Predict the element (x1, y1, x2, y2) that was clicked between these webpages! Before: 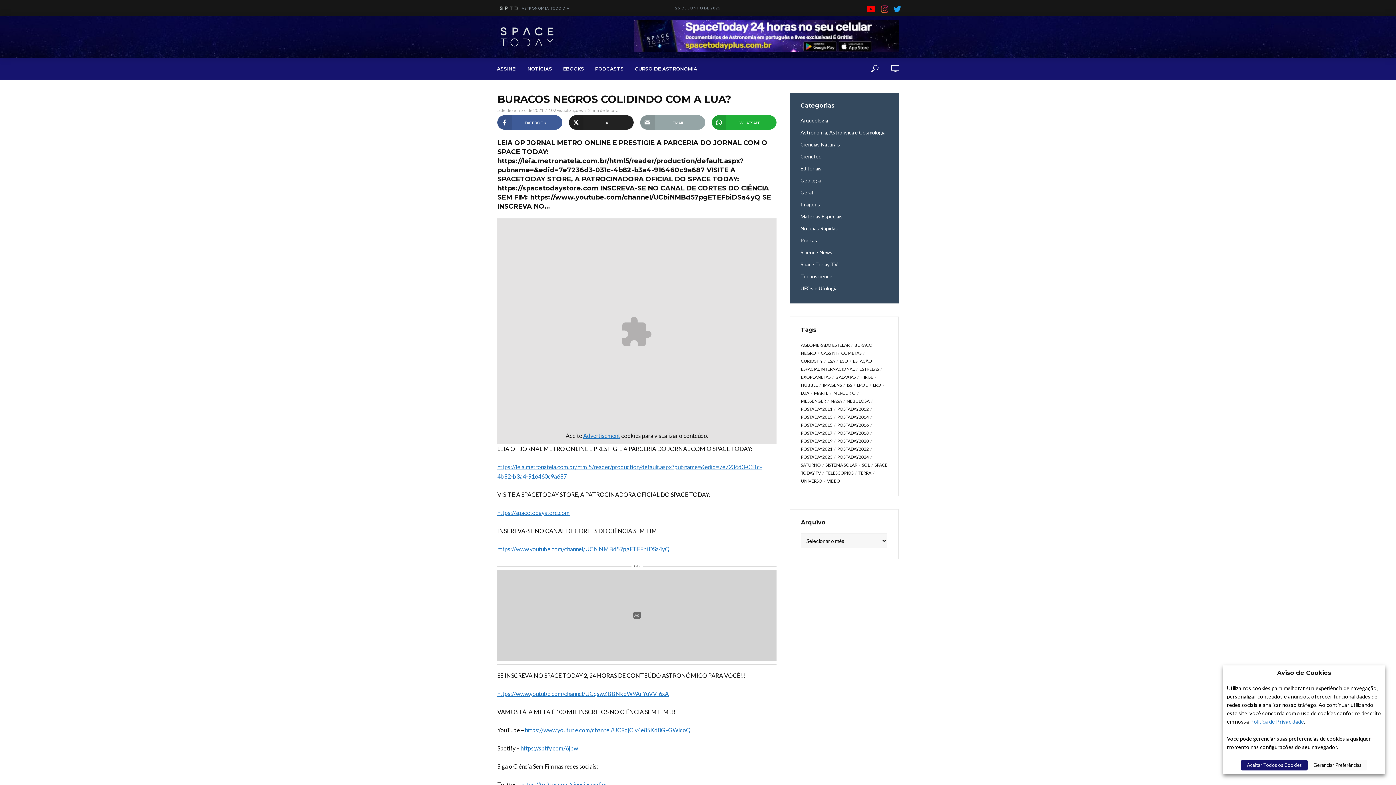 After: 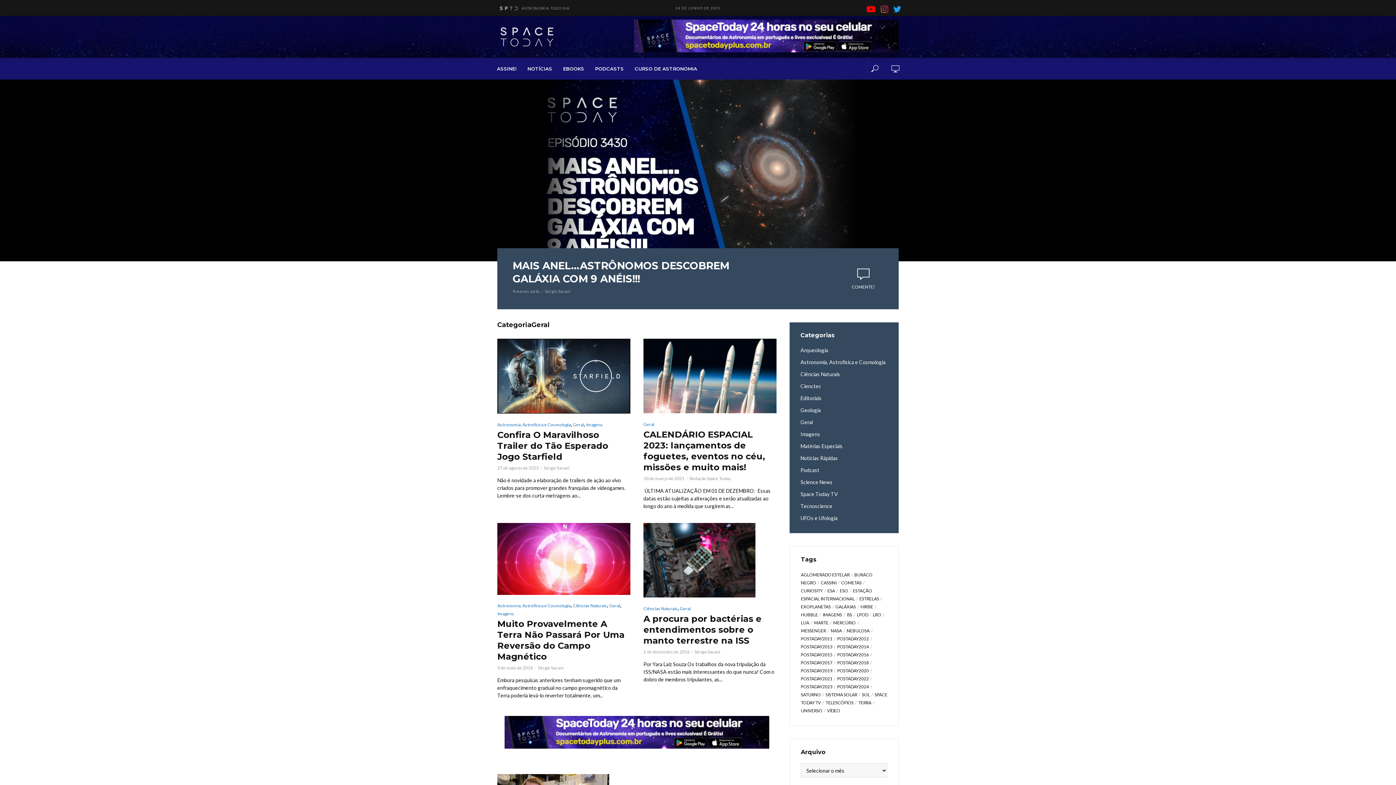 Action: label: Geral bbox: (800, 188, 888, 196)